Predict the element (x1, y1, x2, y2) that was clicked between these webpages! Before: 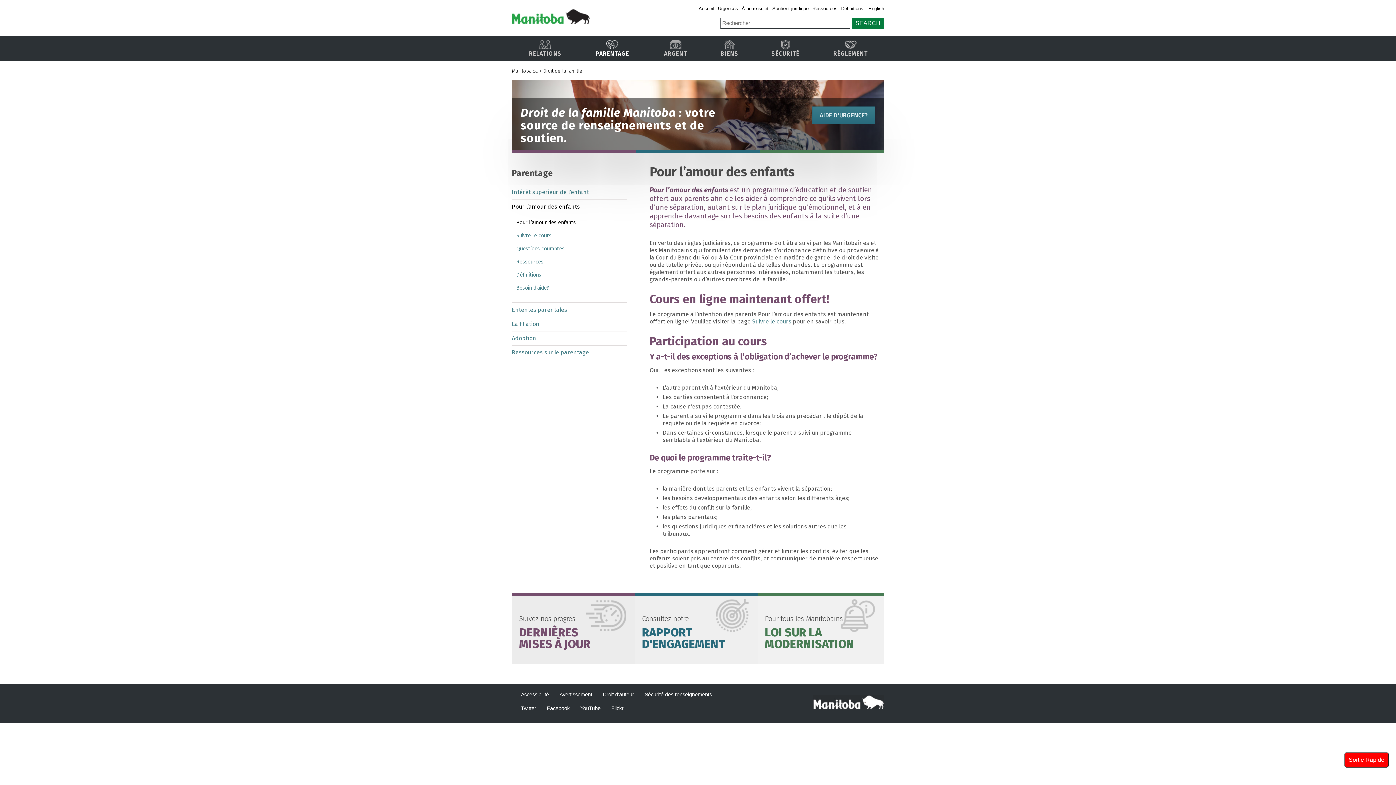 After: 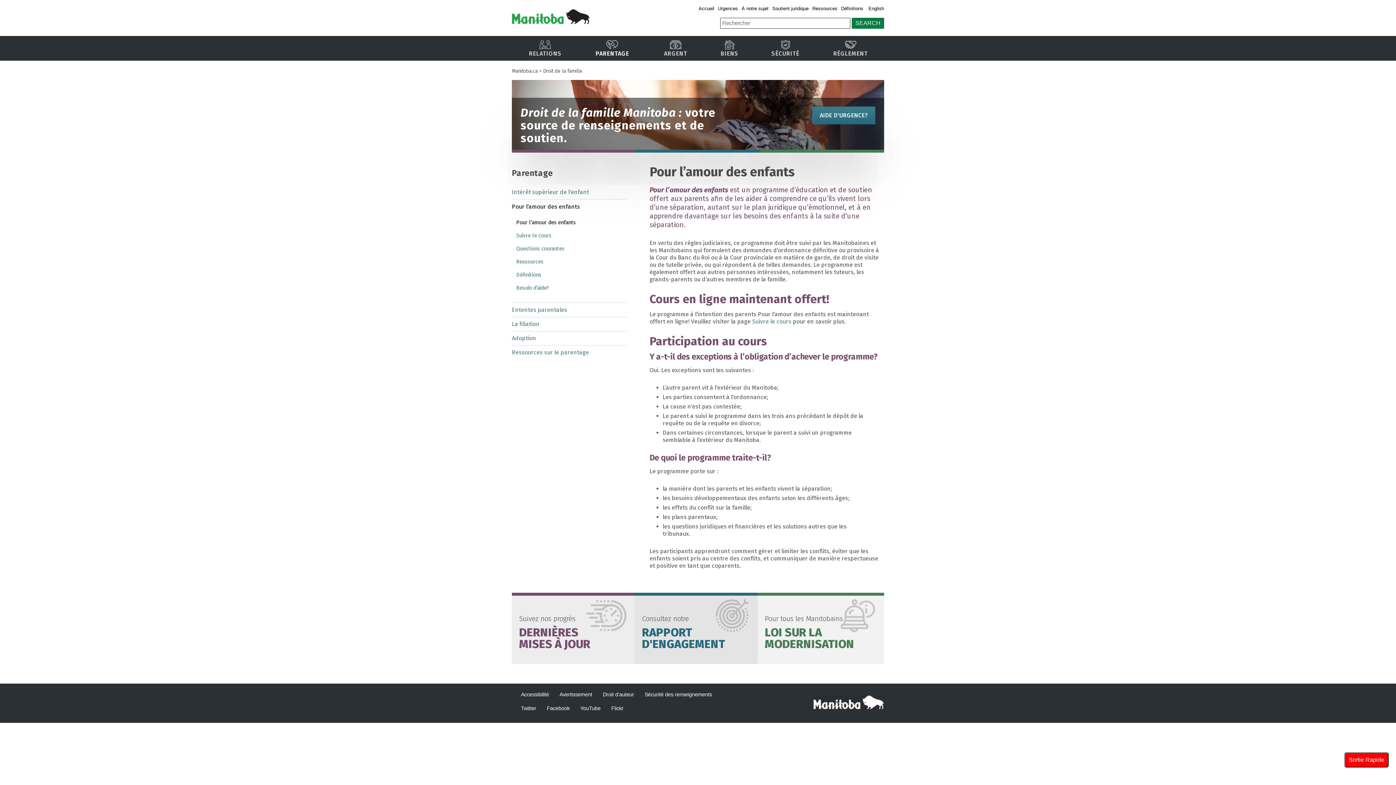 Action: label: Consultez notre
RAPPORT
D'ENGAGEMENT bbox: (634, 593, 757, 664)